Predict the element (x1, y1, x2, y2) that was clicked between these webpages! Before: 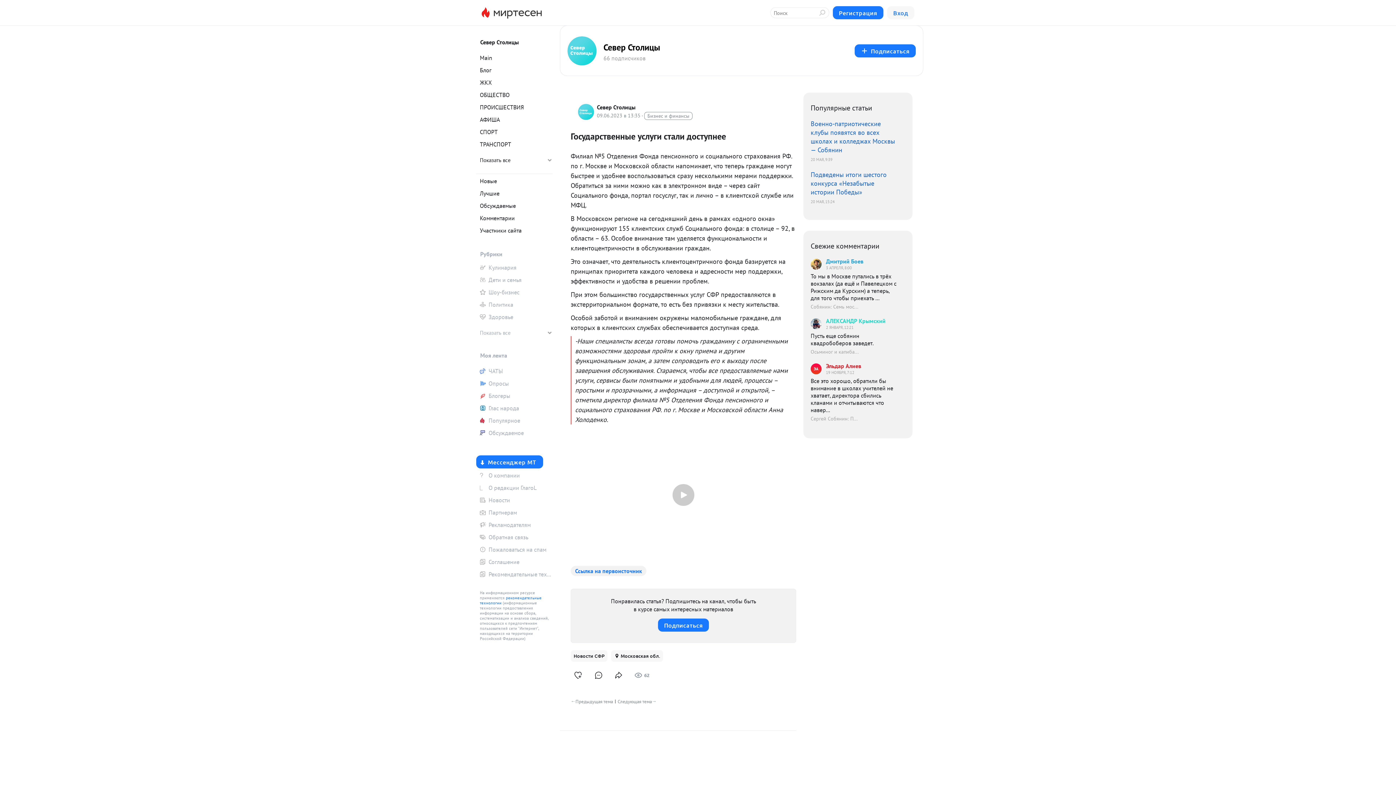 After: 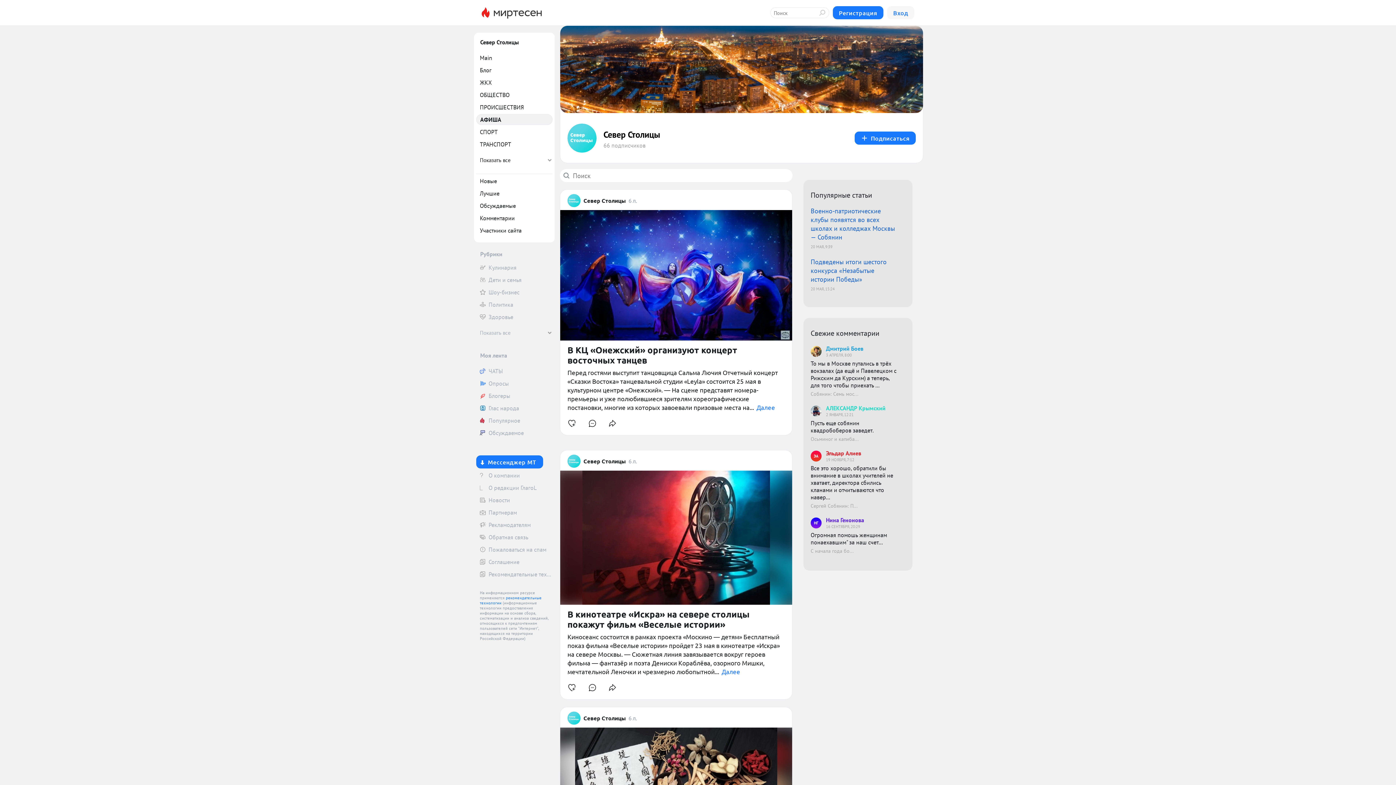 Action: label: АФИША bbox: (476, 114, 552, 125)